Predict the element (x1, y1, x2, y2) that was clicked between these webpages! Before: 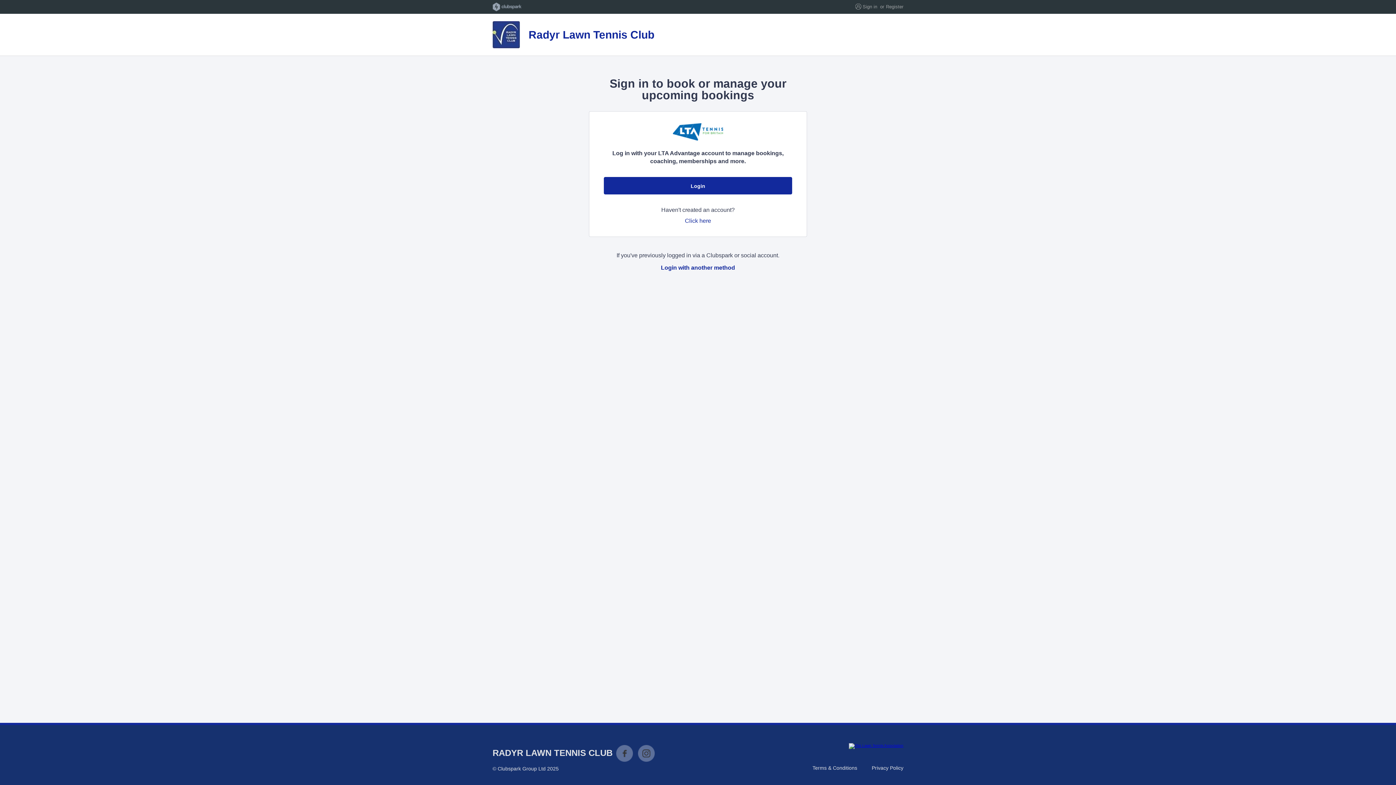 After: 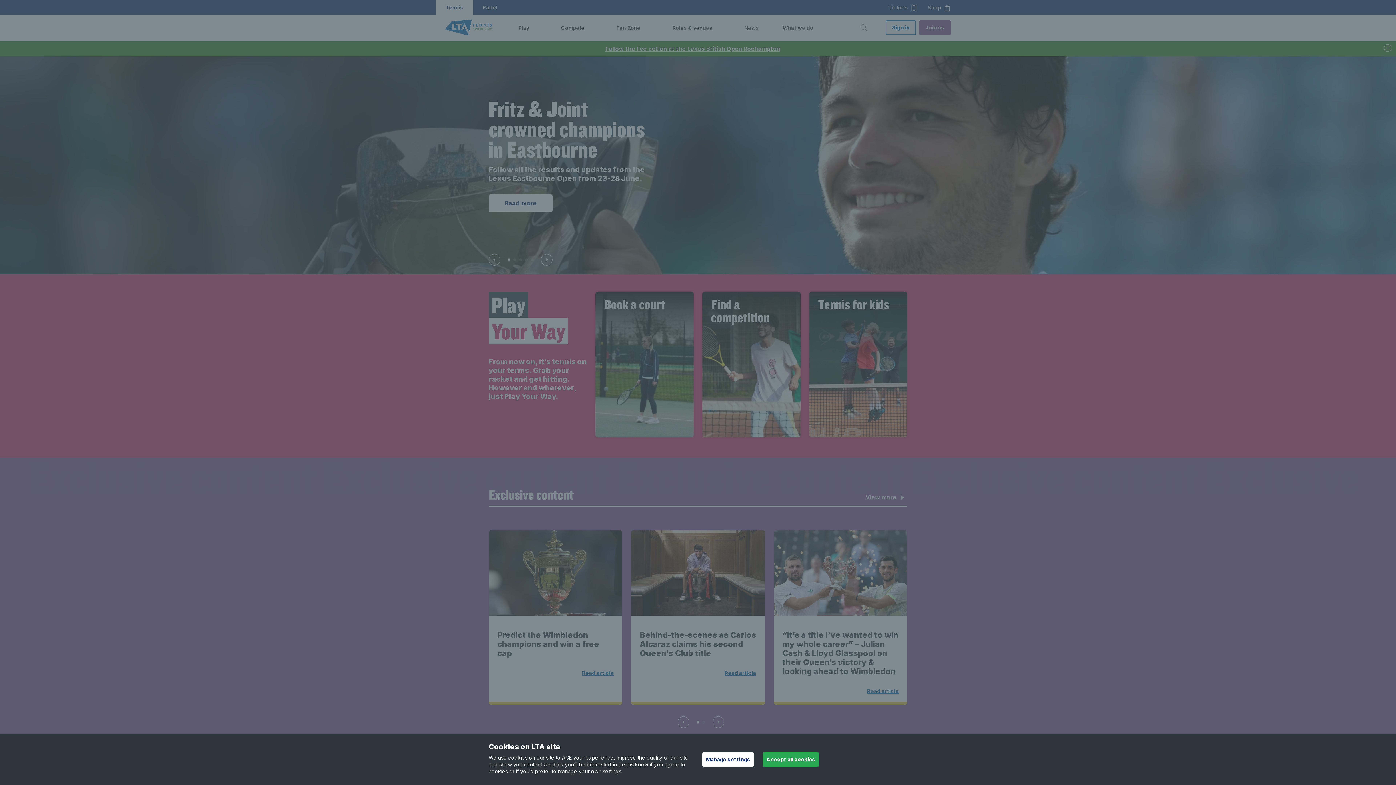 Action: bbox: (849, 743, 903, 749)